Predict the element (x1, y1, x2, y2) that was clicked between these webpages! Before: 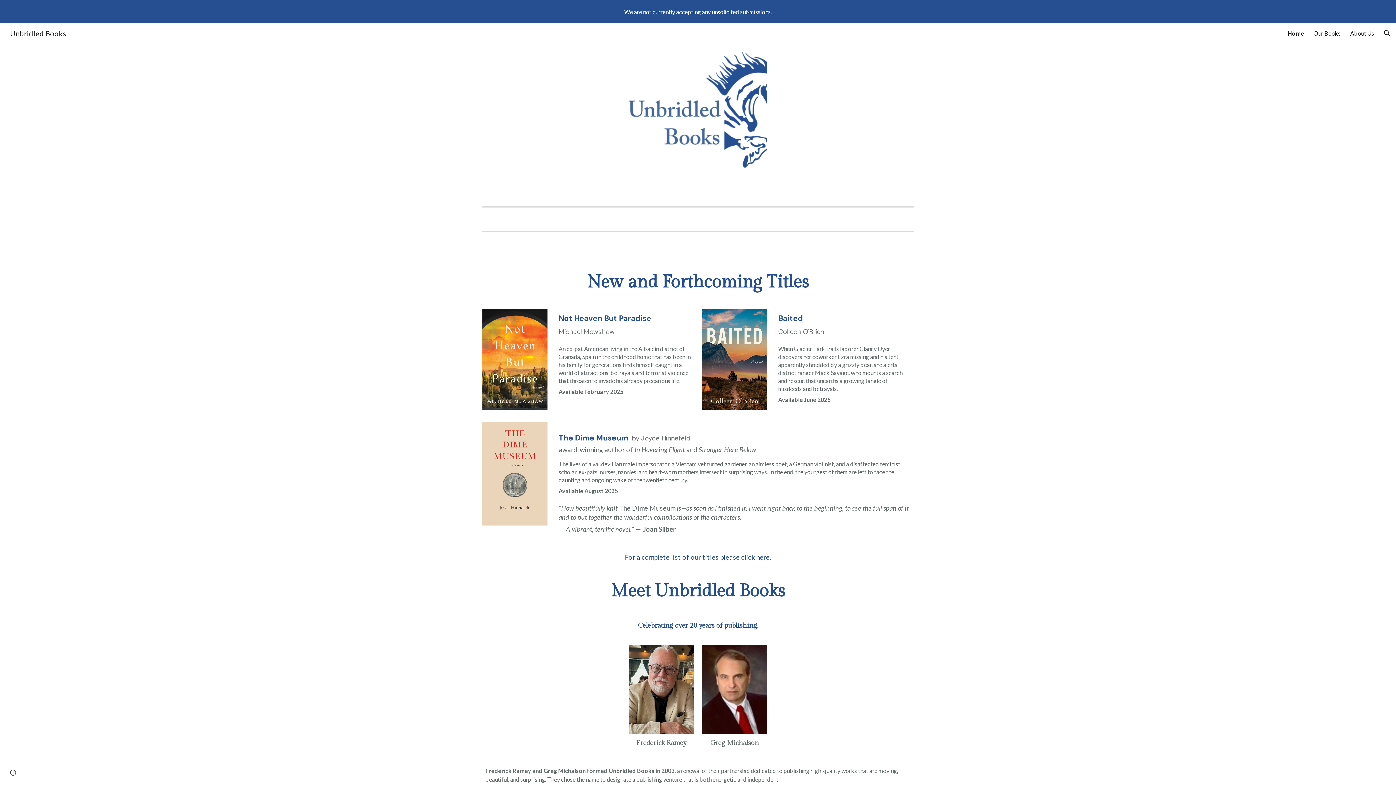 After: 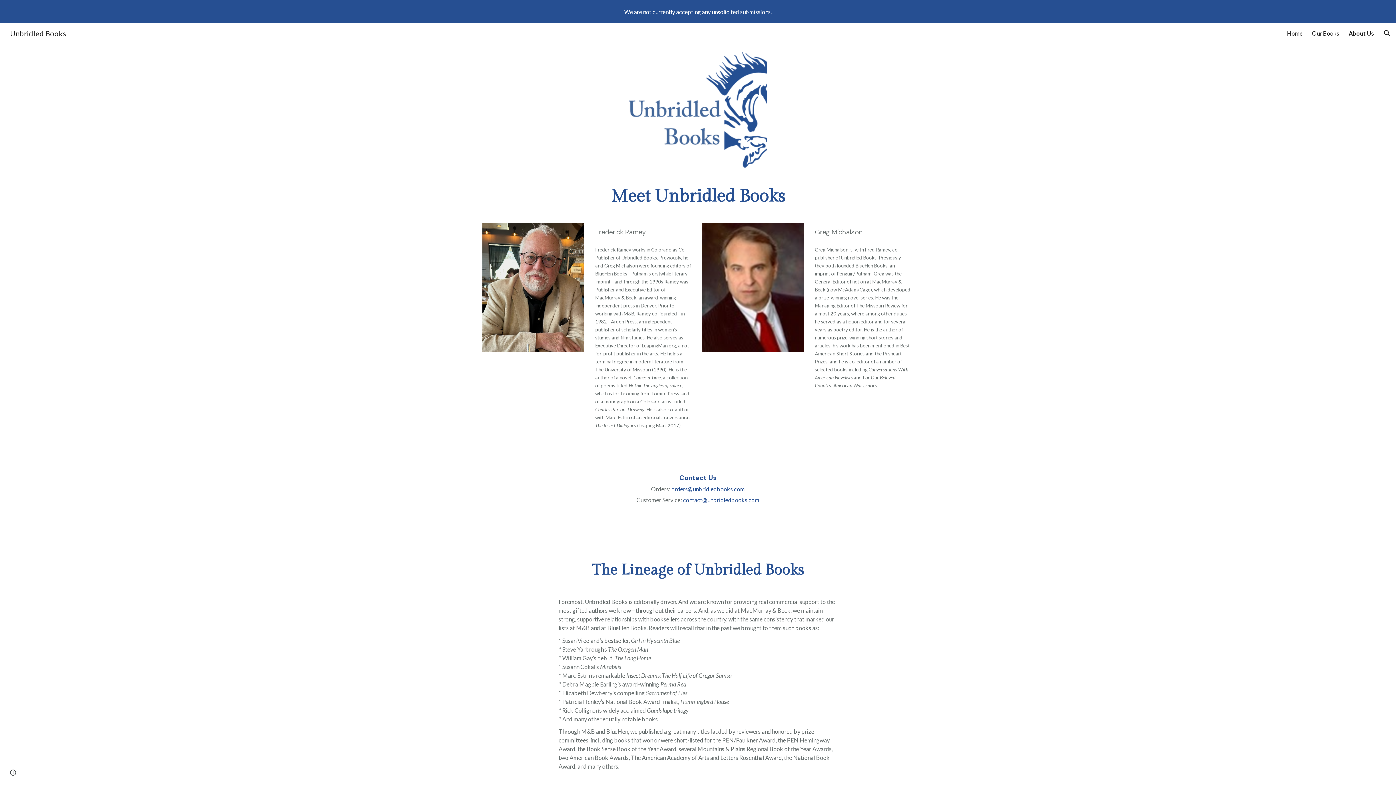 Action: bbox: (1350, 29, 1374, 36) label: About Us